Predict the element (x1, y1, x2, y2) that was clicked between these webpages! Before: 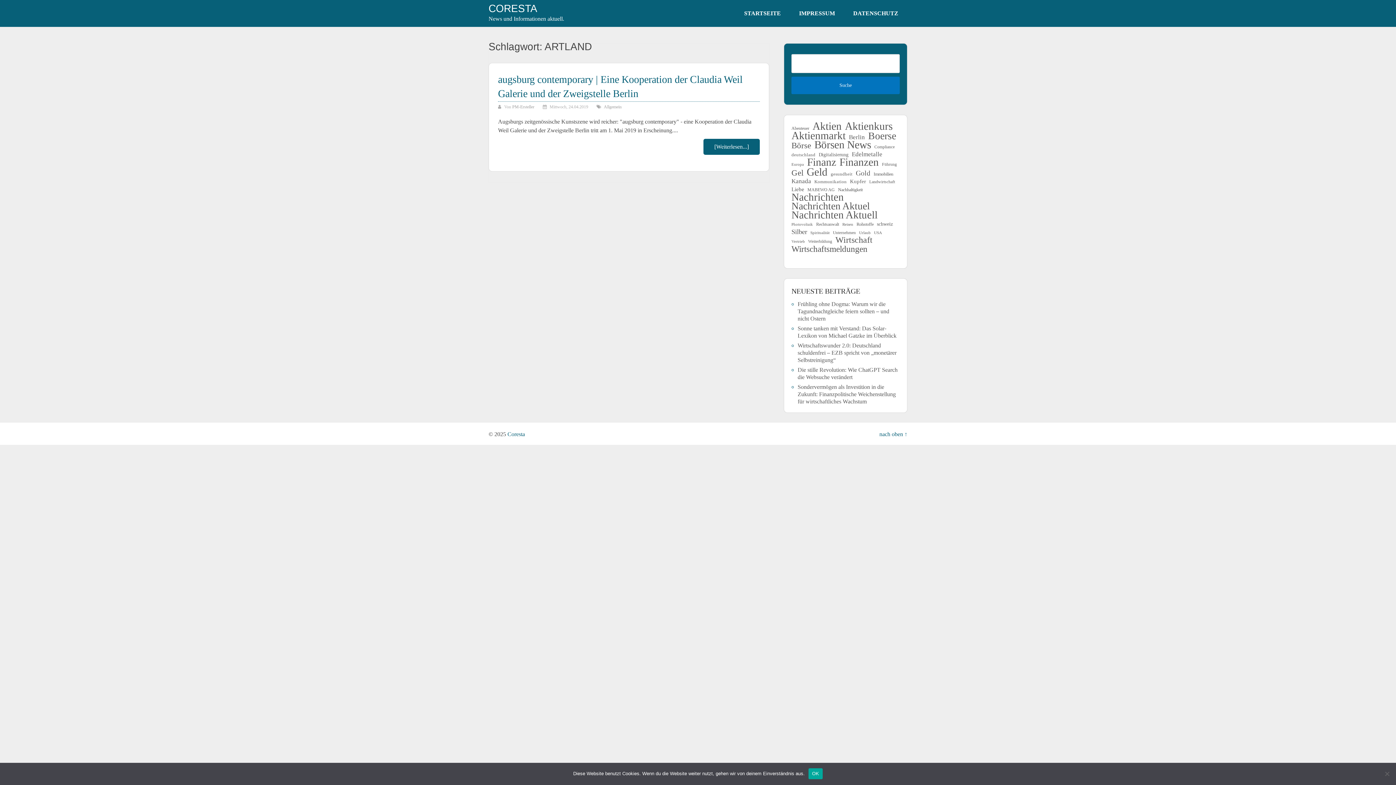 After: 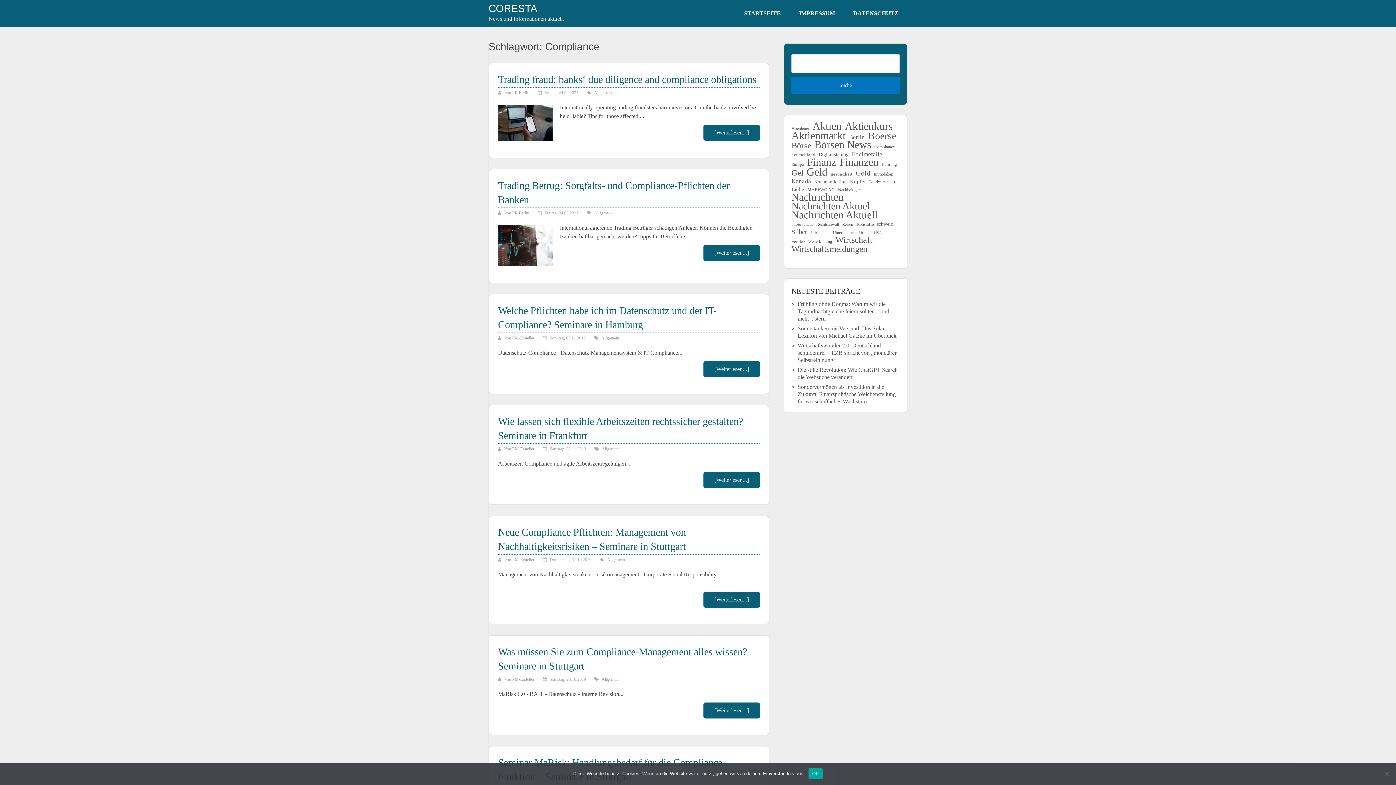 Action: bbox: (874, 143, 894, 150) label: Compliance (97 Einträge)